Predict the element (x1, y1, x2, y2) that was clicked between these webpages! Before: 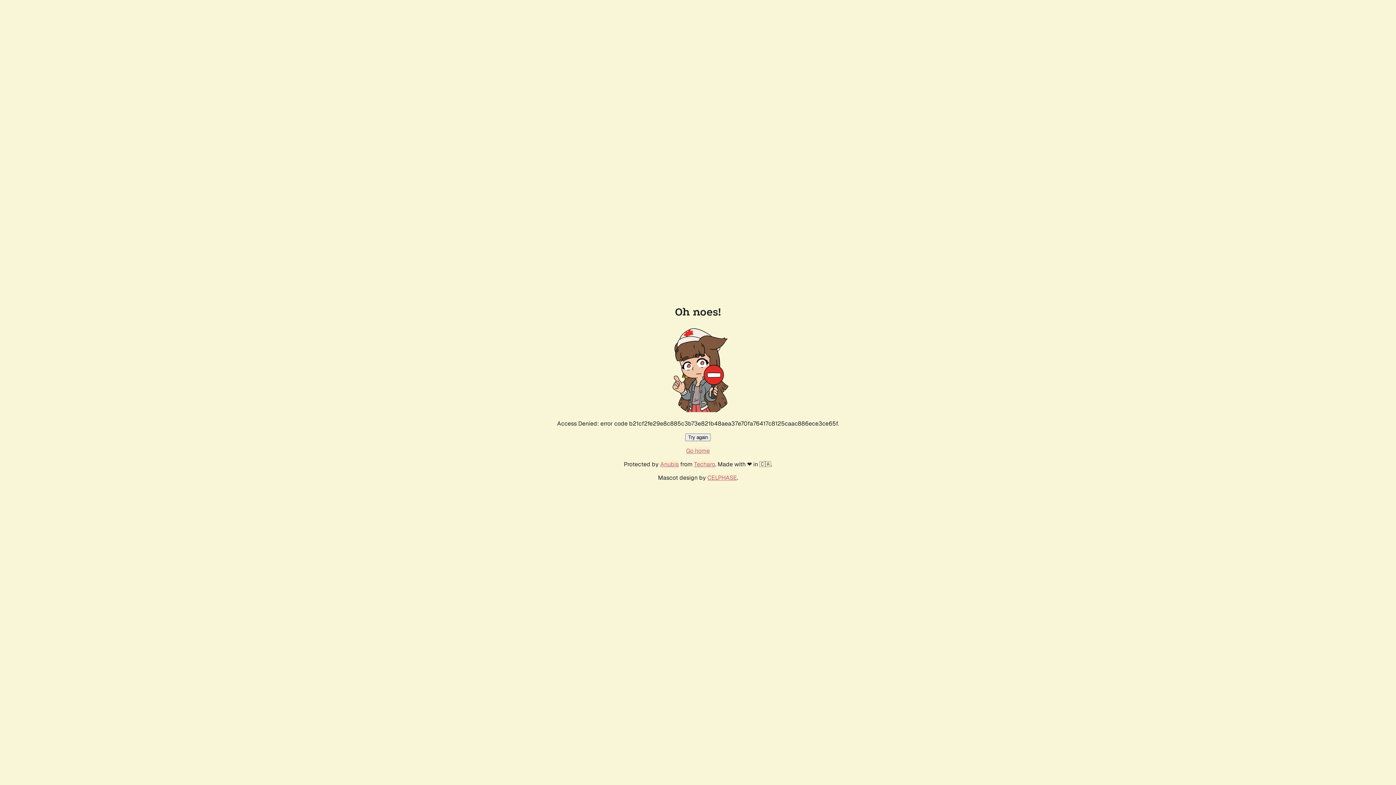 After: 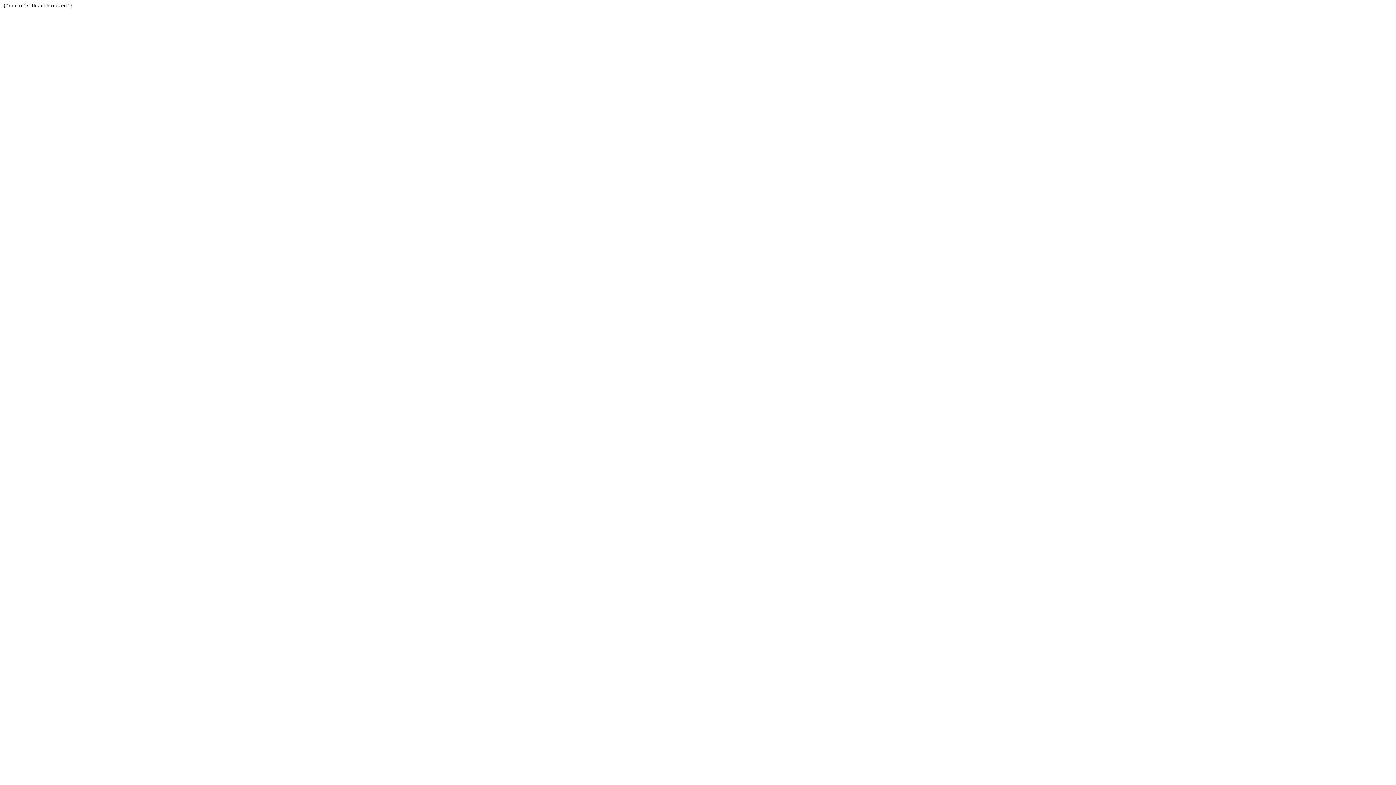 Action: label: Techaro bbox: (694, 460, 715, 468)